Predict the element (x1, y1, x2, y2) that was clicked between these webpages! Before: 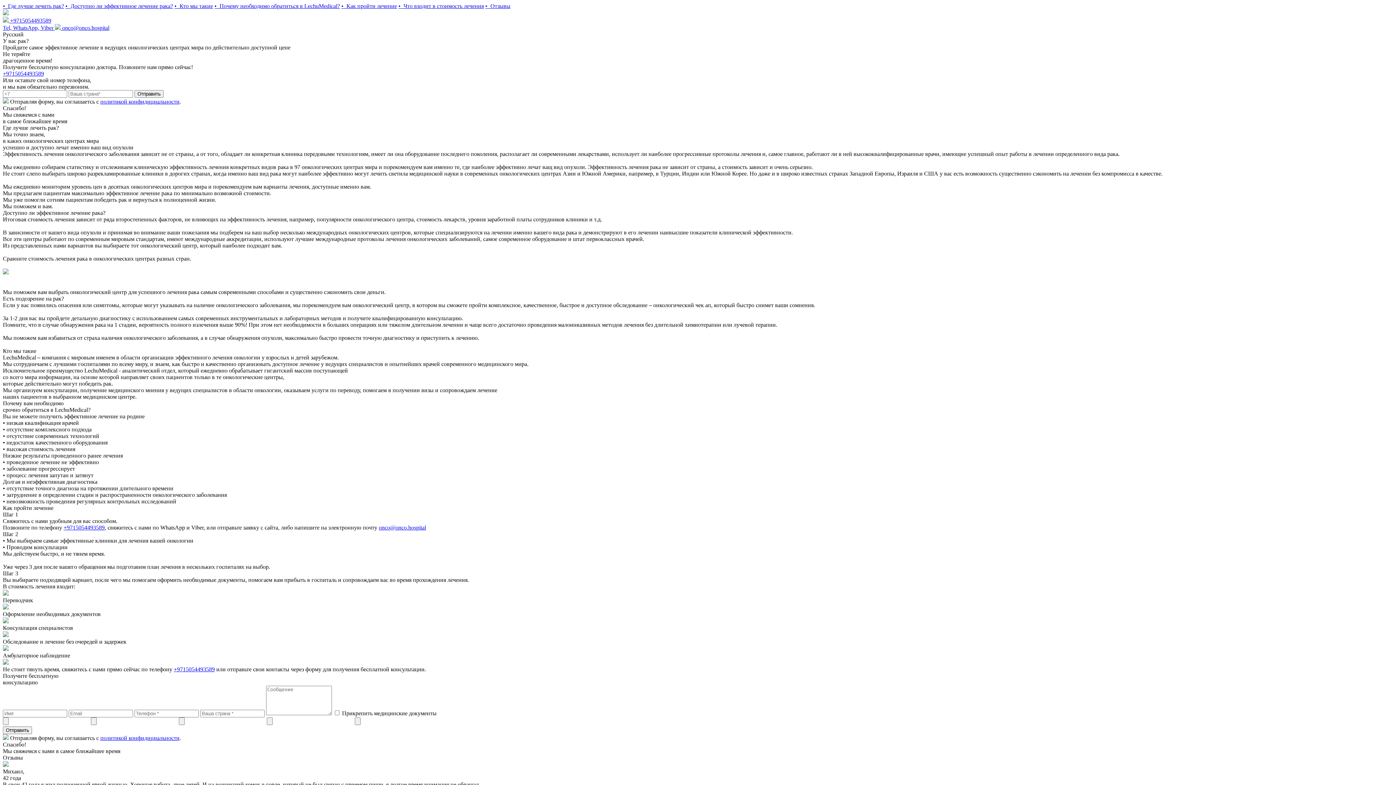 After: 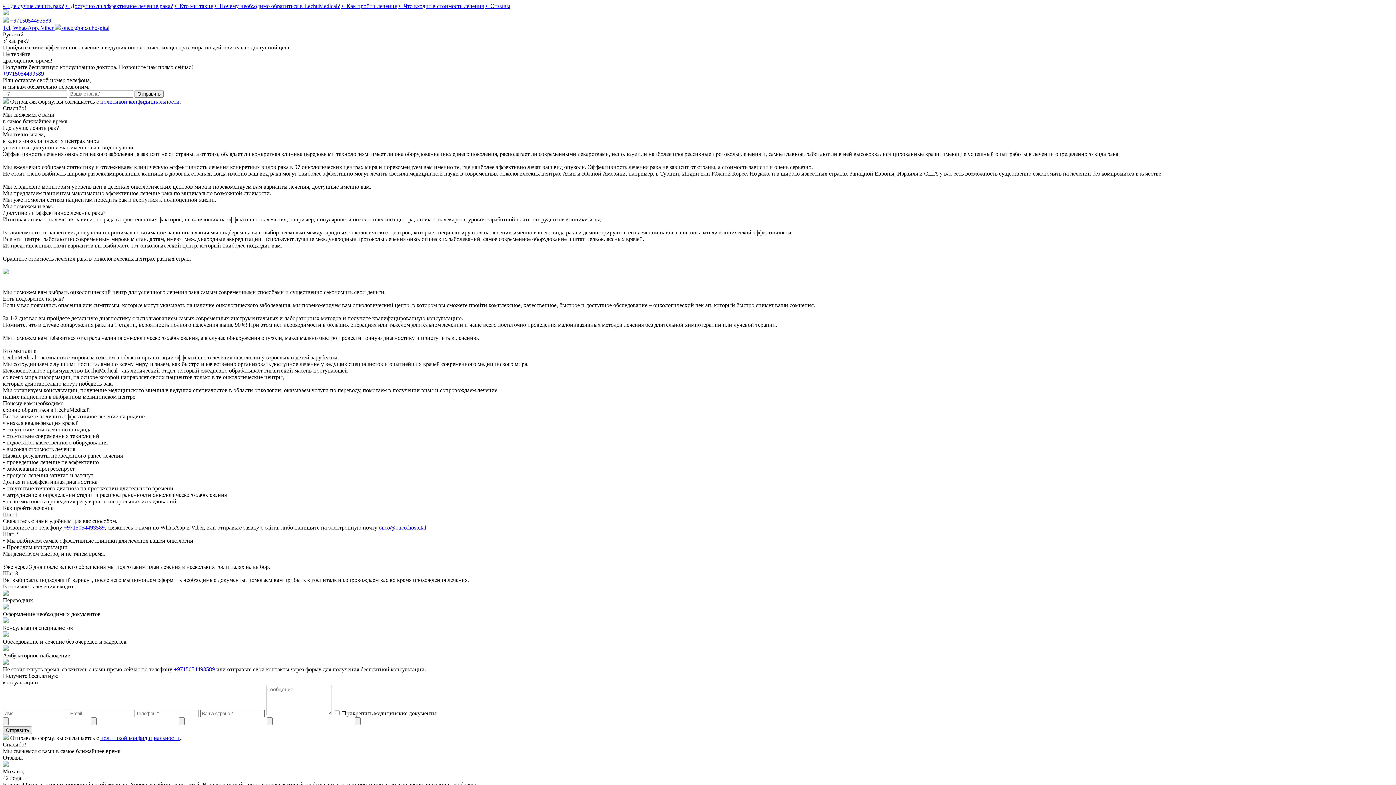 Action: bbox: (2, 726, 32, 734) label: Отправить